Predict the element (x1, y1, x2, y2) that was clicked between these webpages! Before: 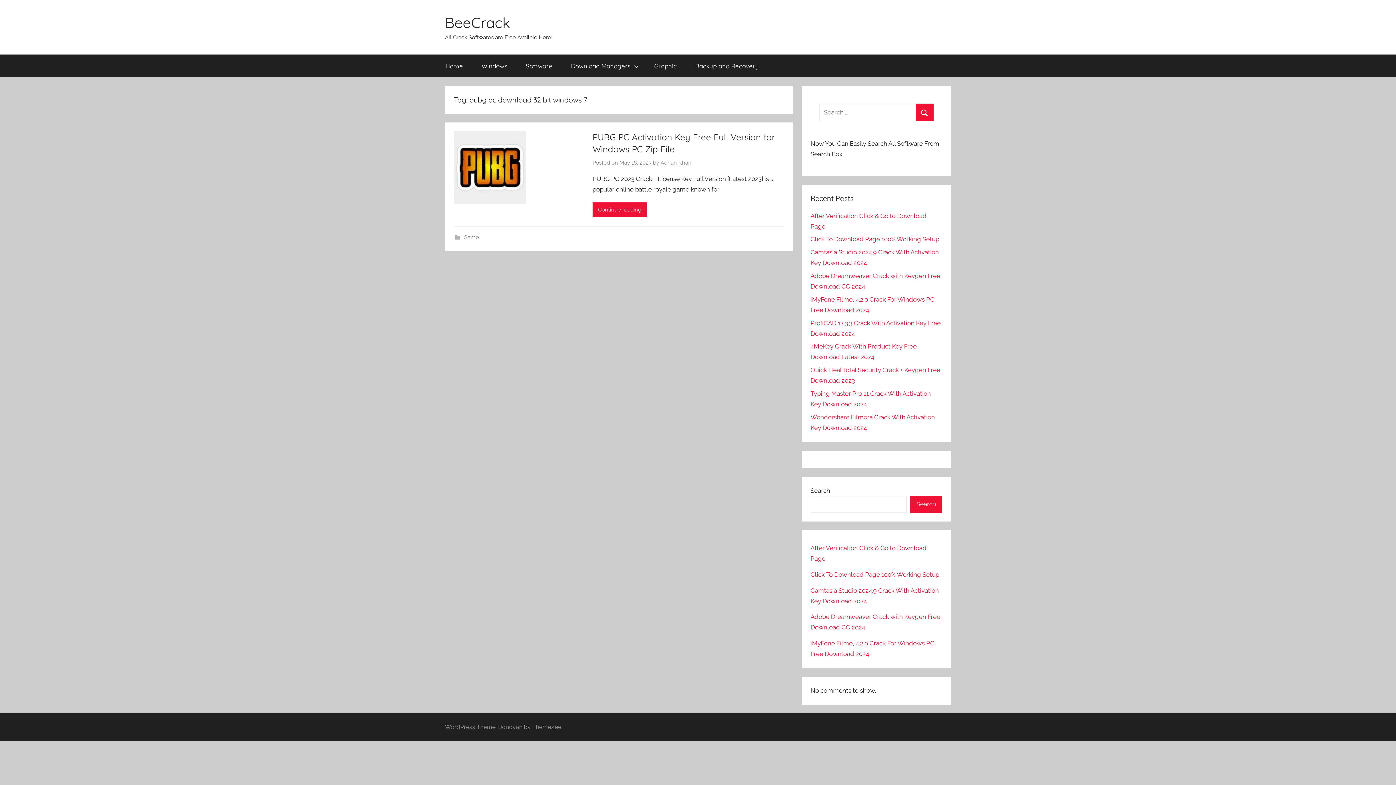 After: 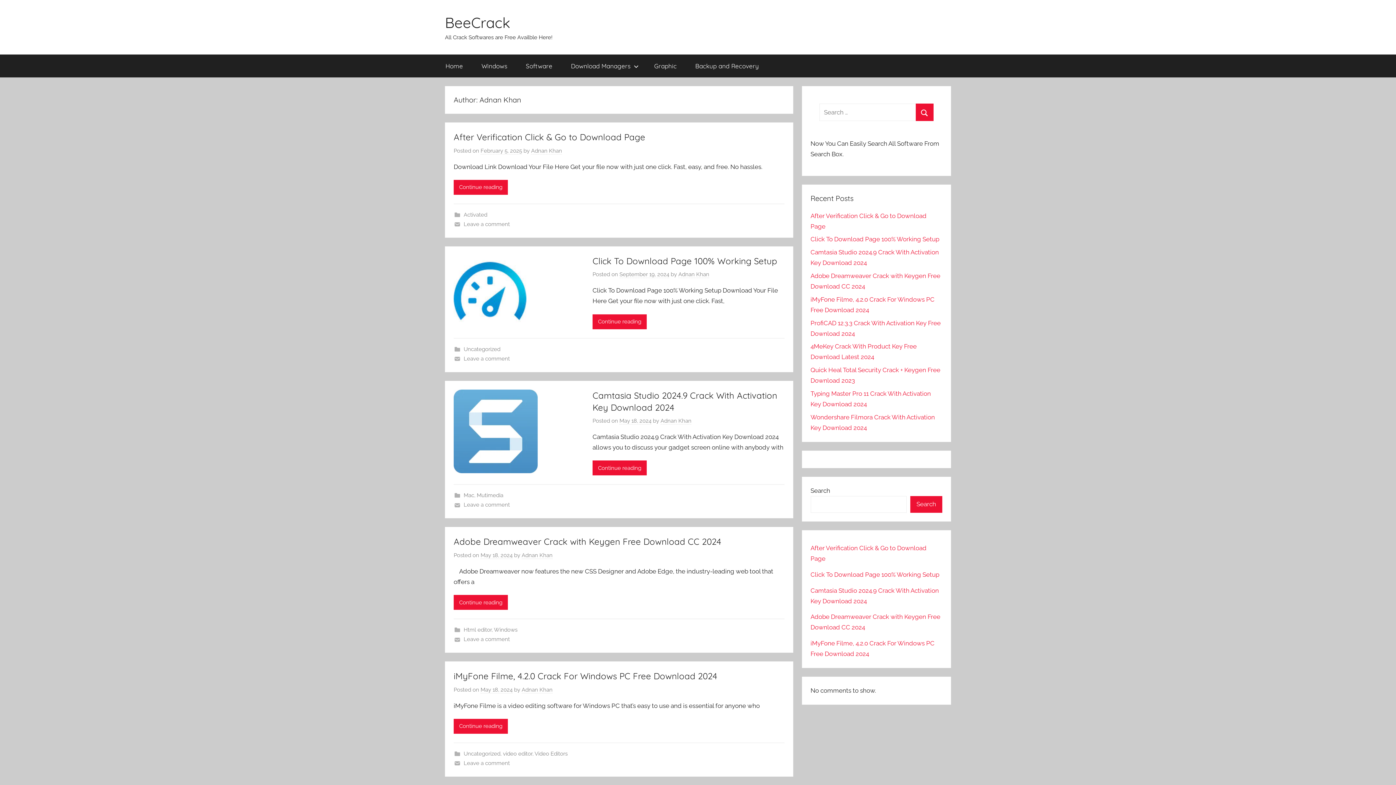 Action: label: Adnan Khan bbox: (660, 159, 691, 166)